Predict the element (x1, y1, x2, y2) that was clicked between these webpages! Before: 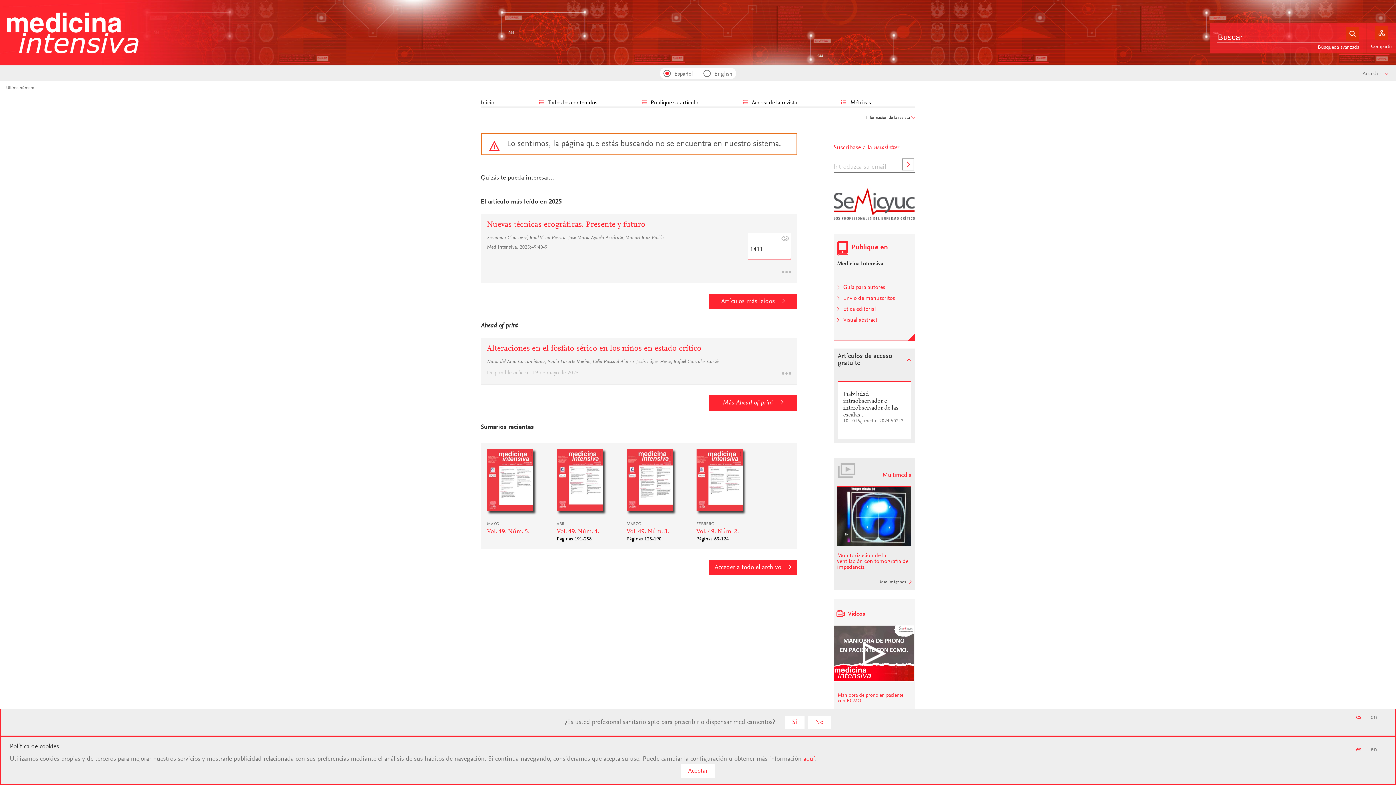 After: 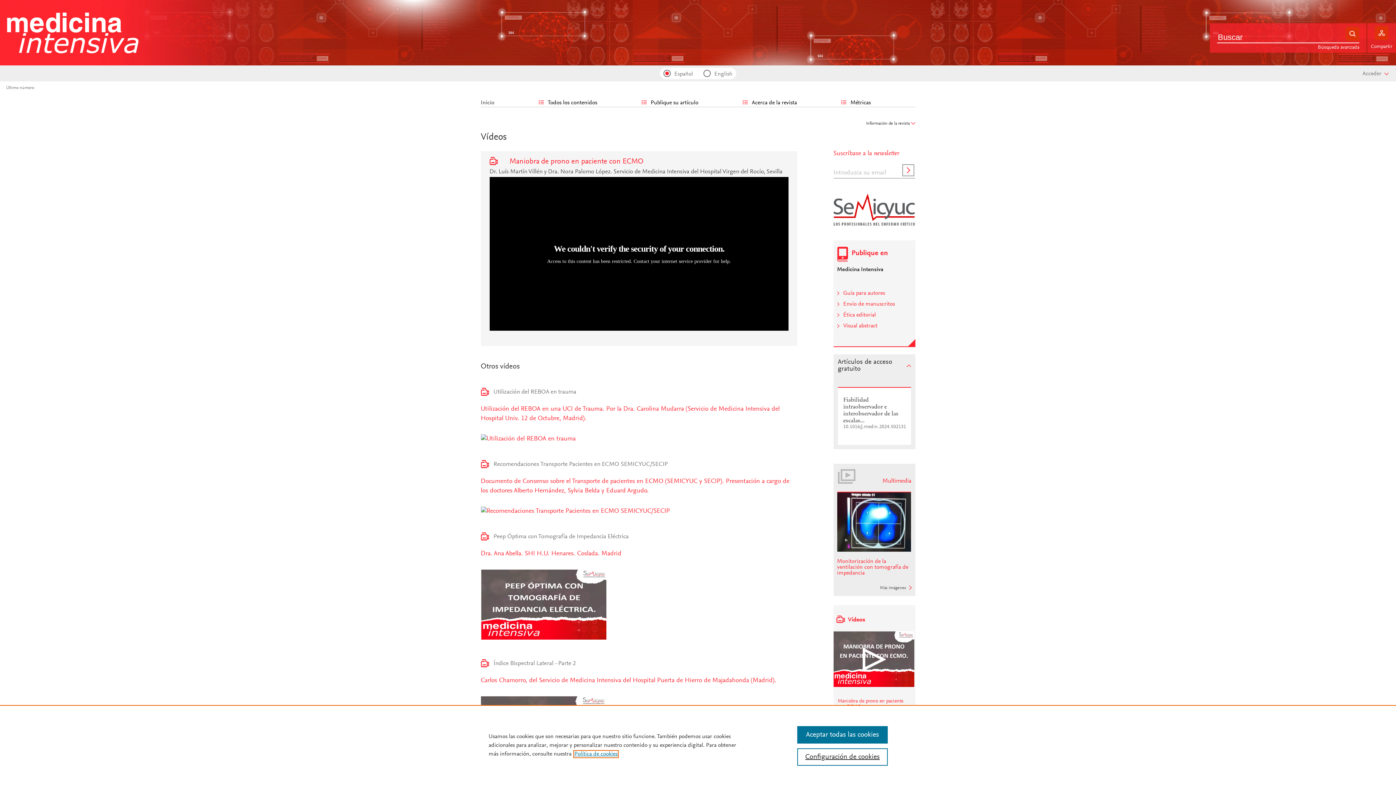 Action: bbox: (833, 683, 915, 714) label: Maniobra de prono en paciente con ECMO